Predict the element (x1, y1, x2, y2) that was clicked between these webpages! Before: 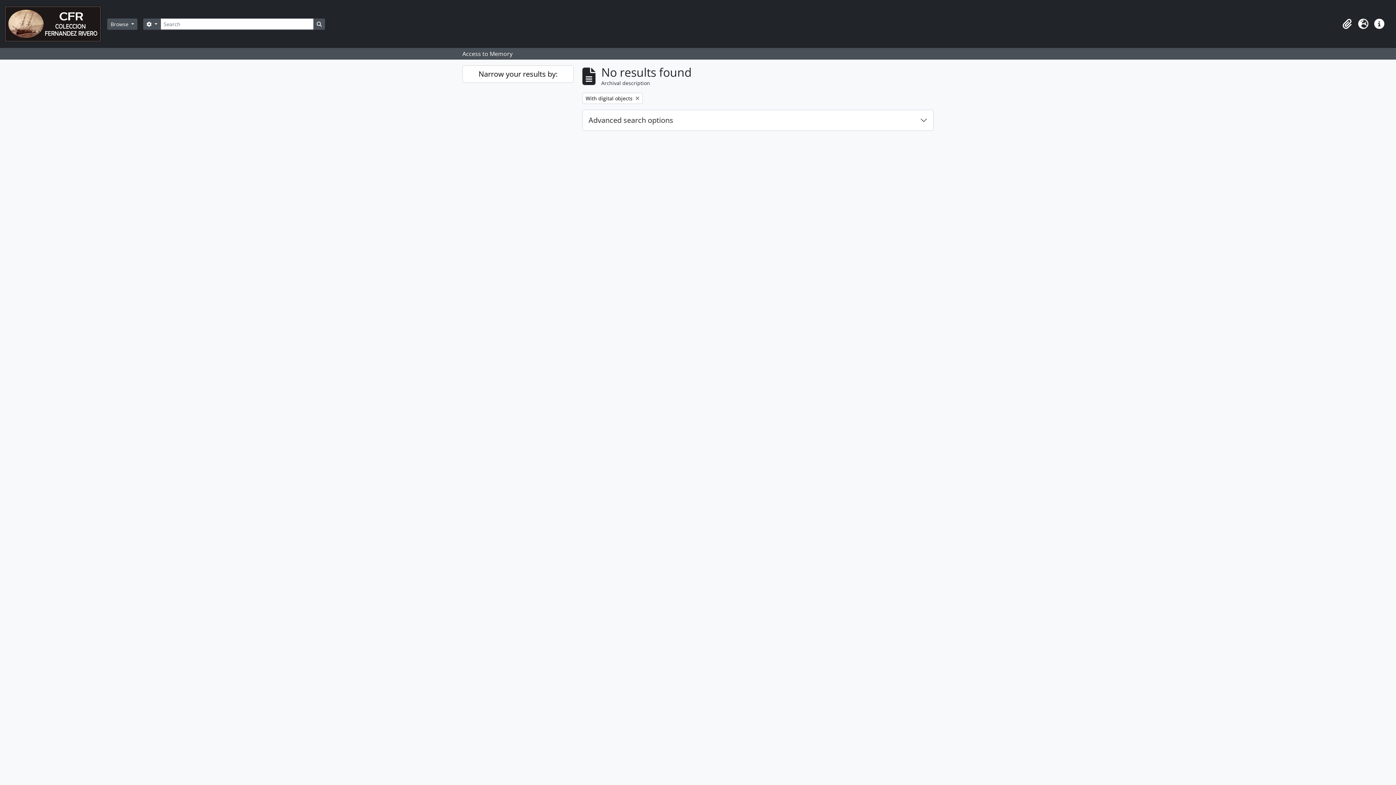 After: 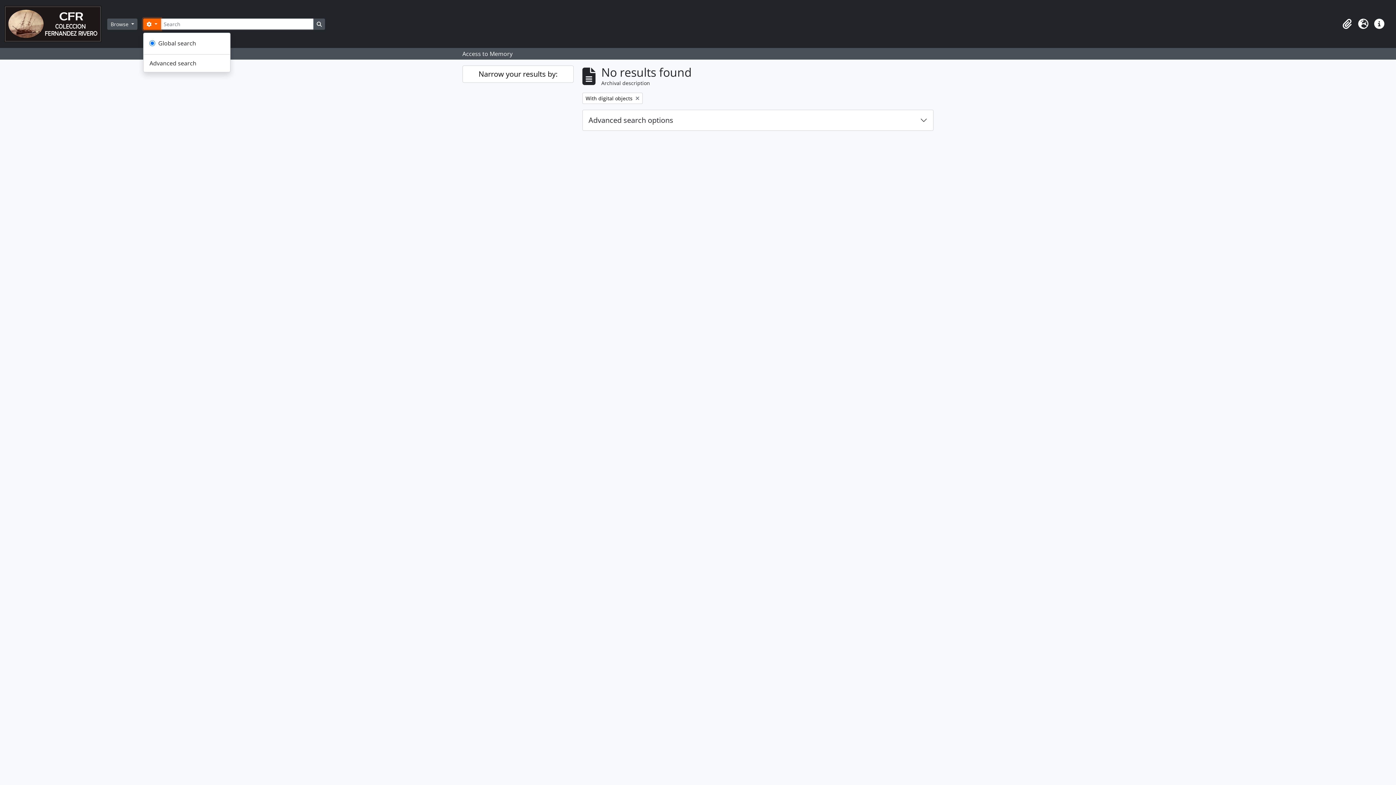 Action: label:  
Search options bbox: (143, 18, 160, 29)